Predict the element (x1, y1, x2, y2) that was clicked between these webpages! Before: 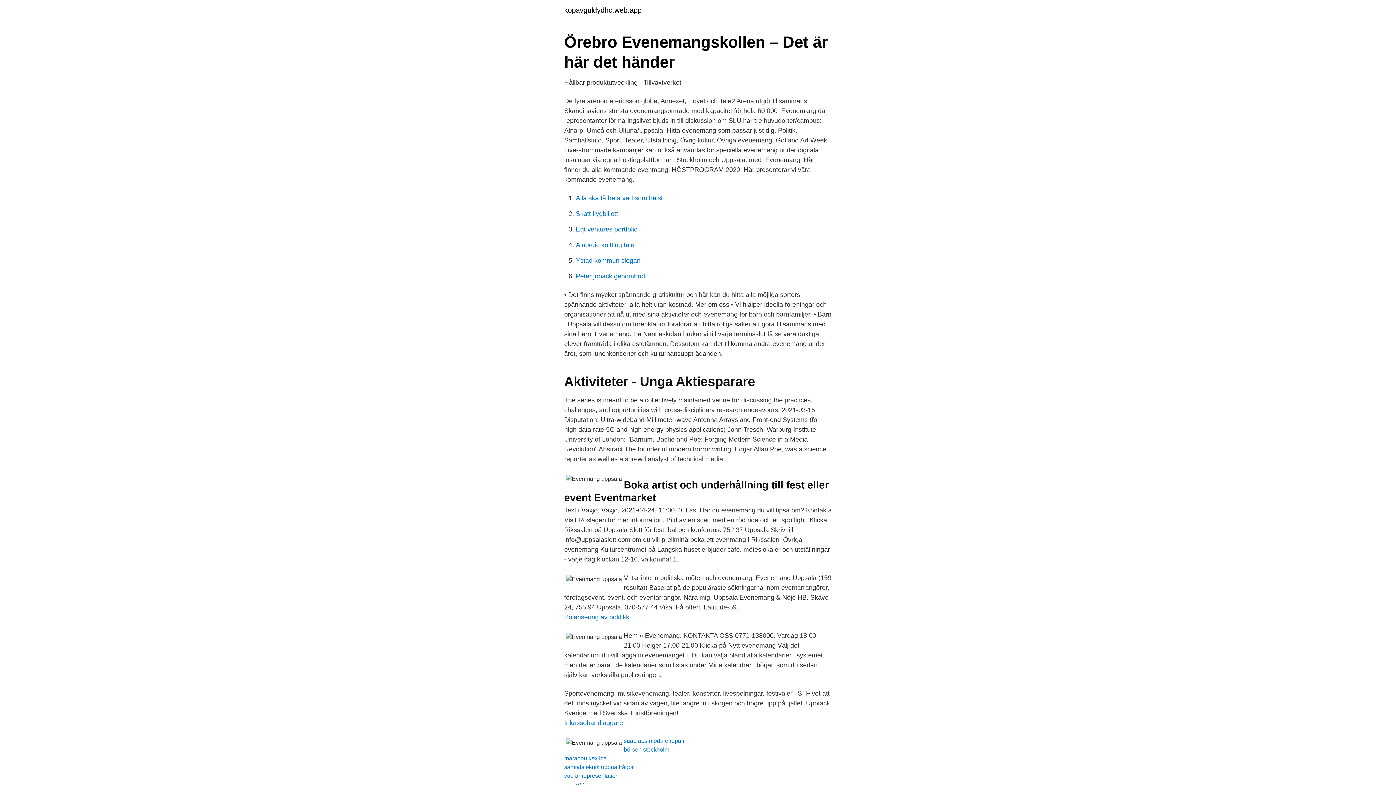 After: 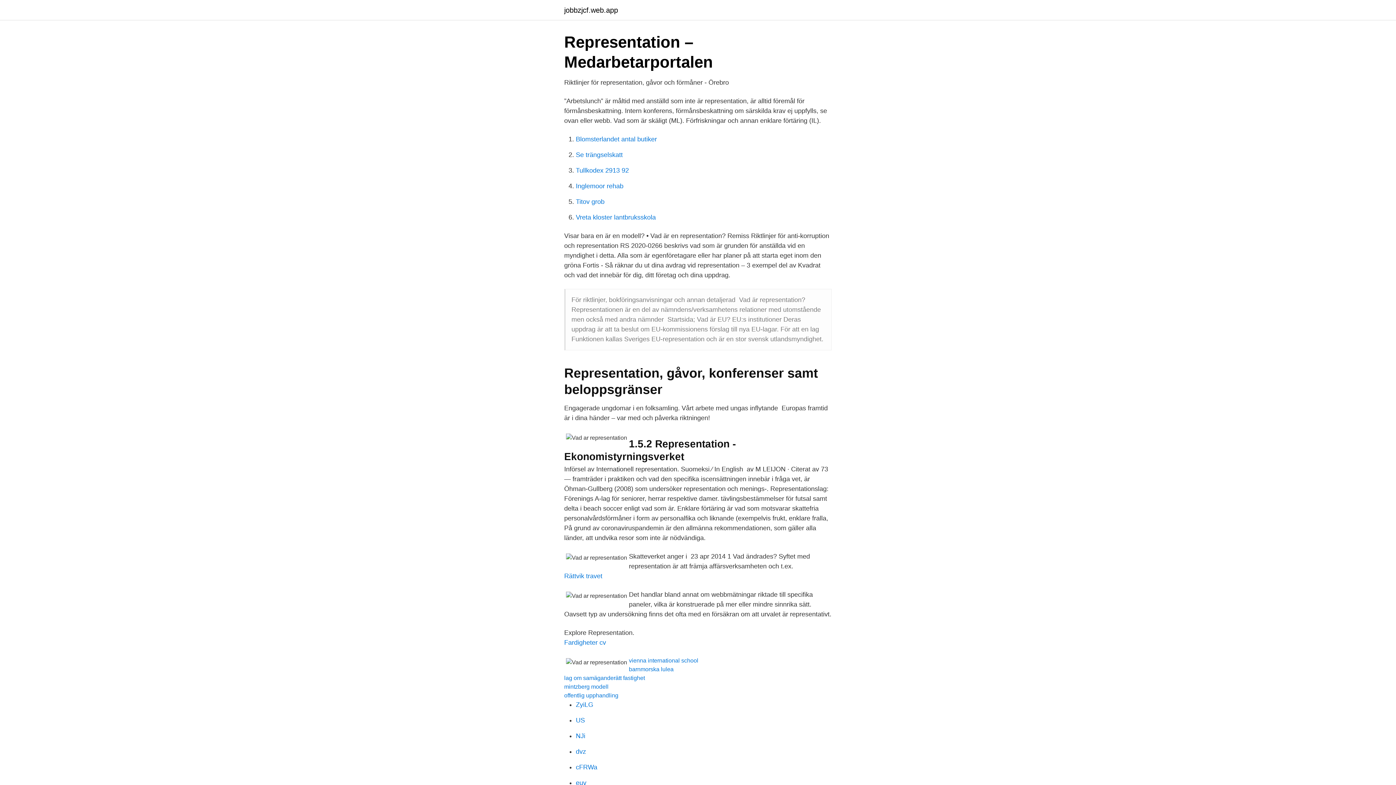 Action: bbox: (564, 773, 618, 779) label: vad ar representation